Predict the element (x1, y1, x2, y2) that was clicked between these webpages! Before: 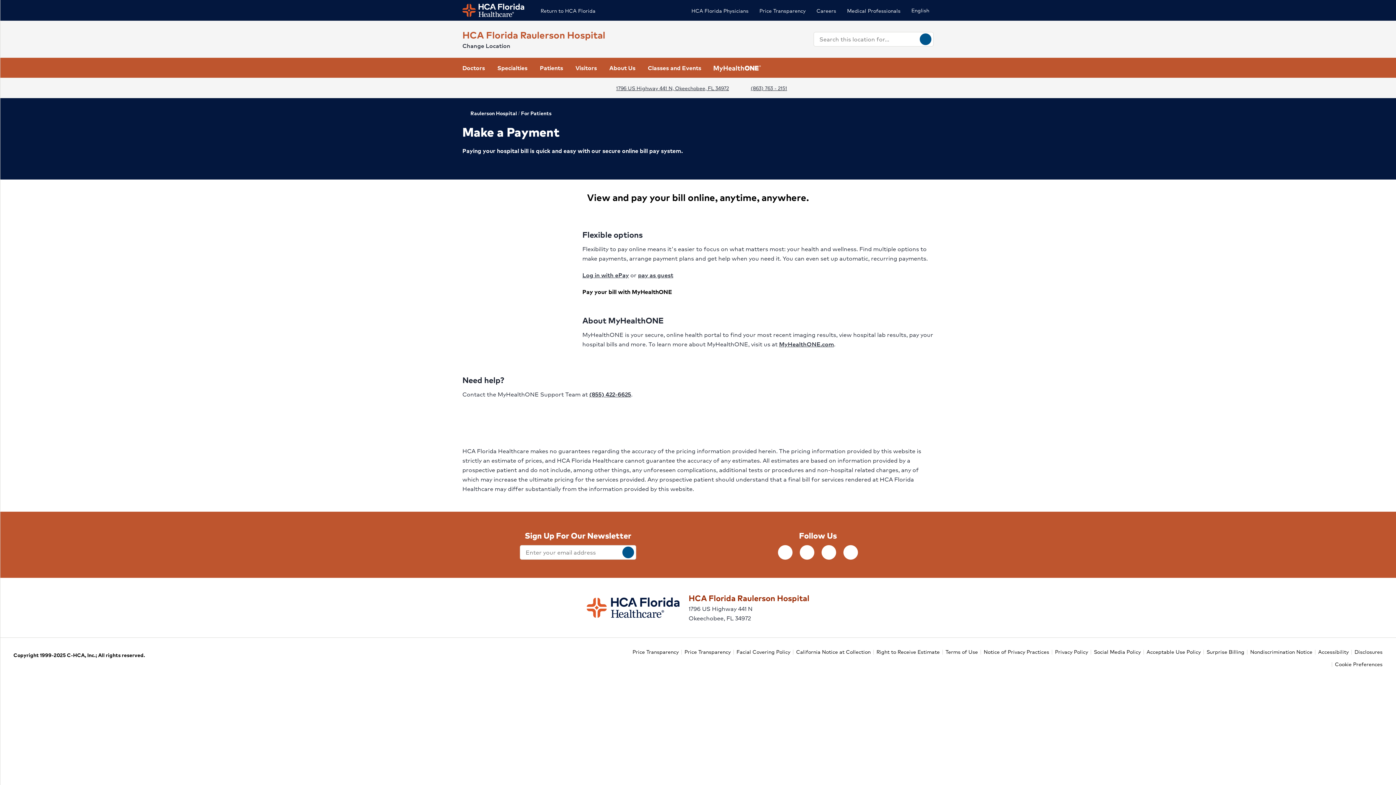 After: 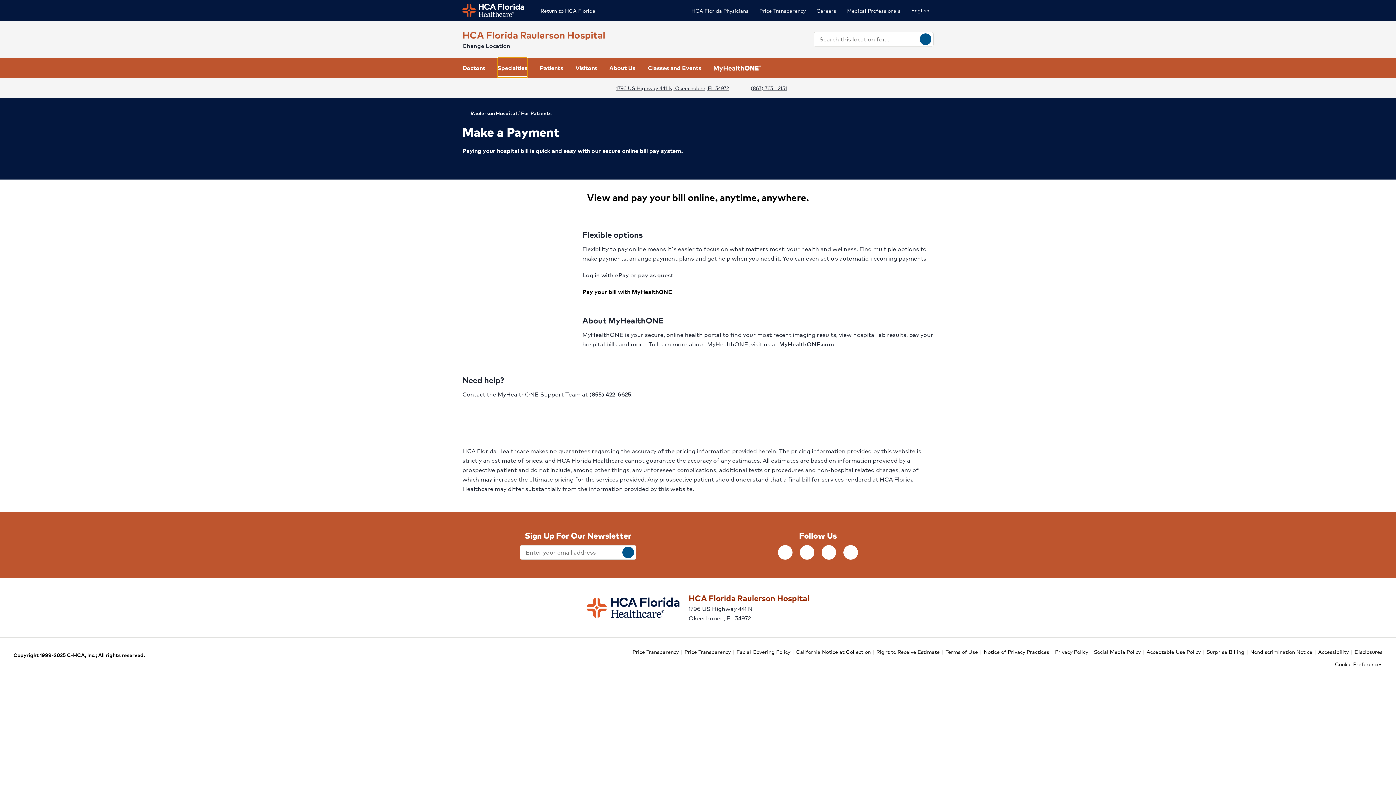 Action: label: Specialties bbox: (497, 57, 527, 77)